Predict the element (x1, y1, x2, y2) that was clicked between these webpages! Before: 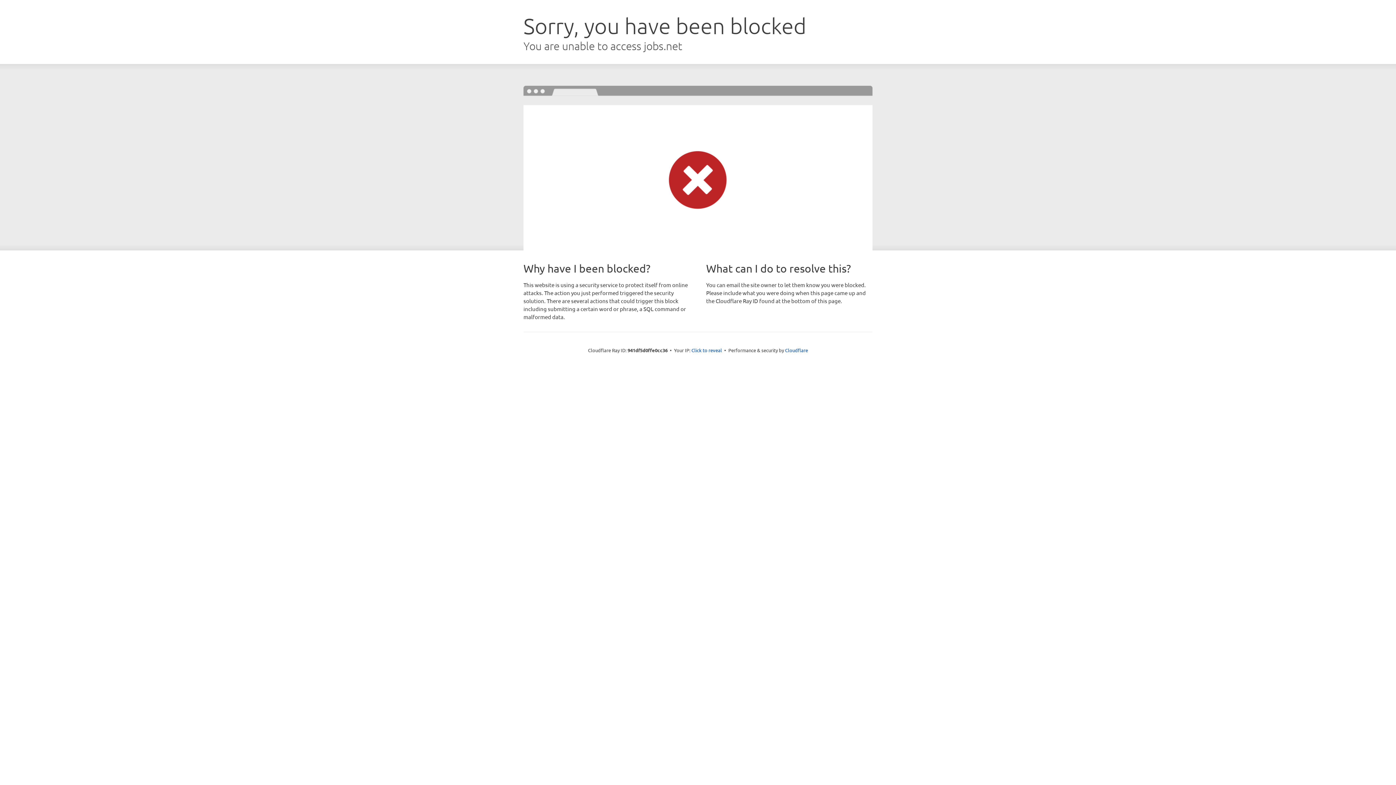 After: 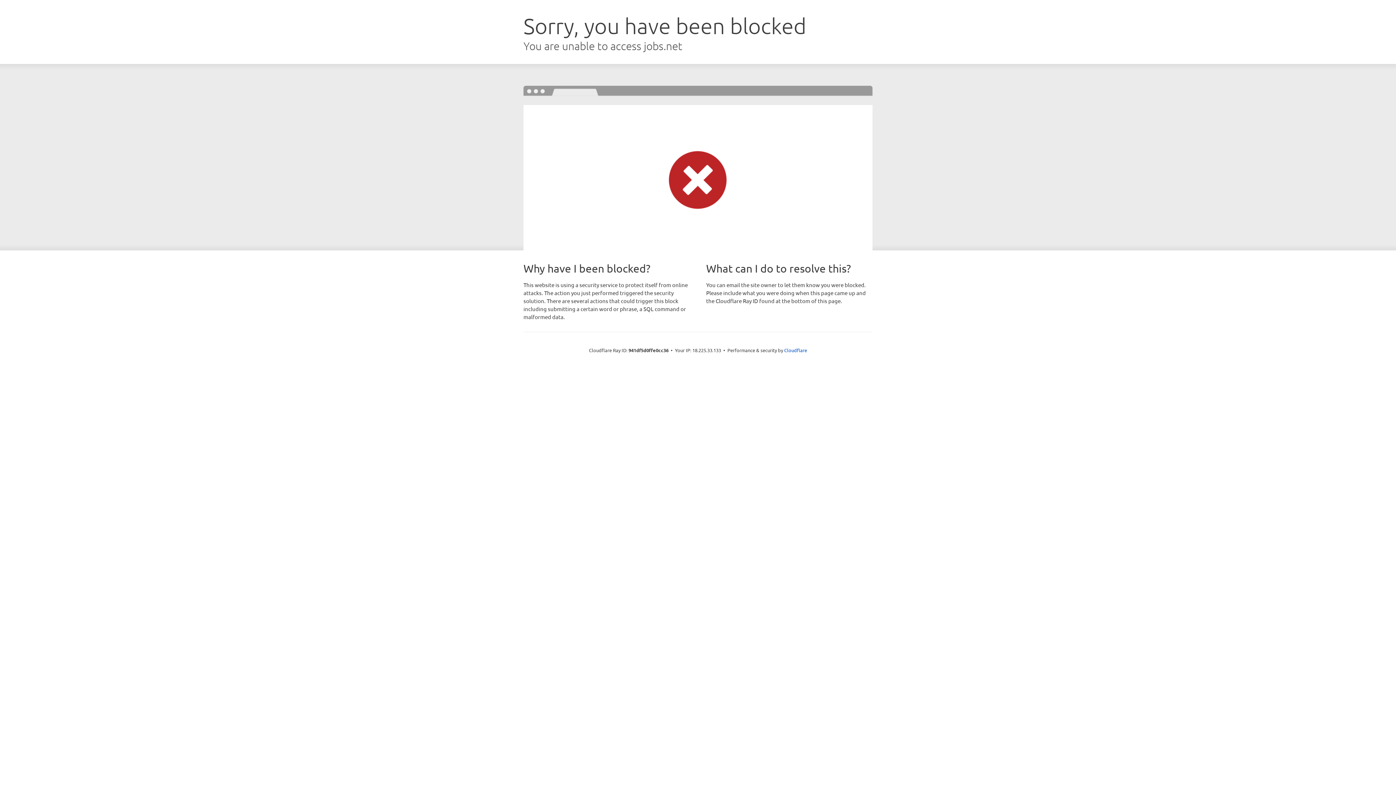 Action: label: Click to reveal bbox: (691, 346, 722, 353)